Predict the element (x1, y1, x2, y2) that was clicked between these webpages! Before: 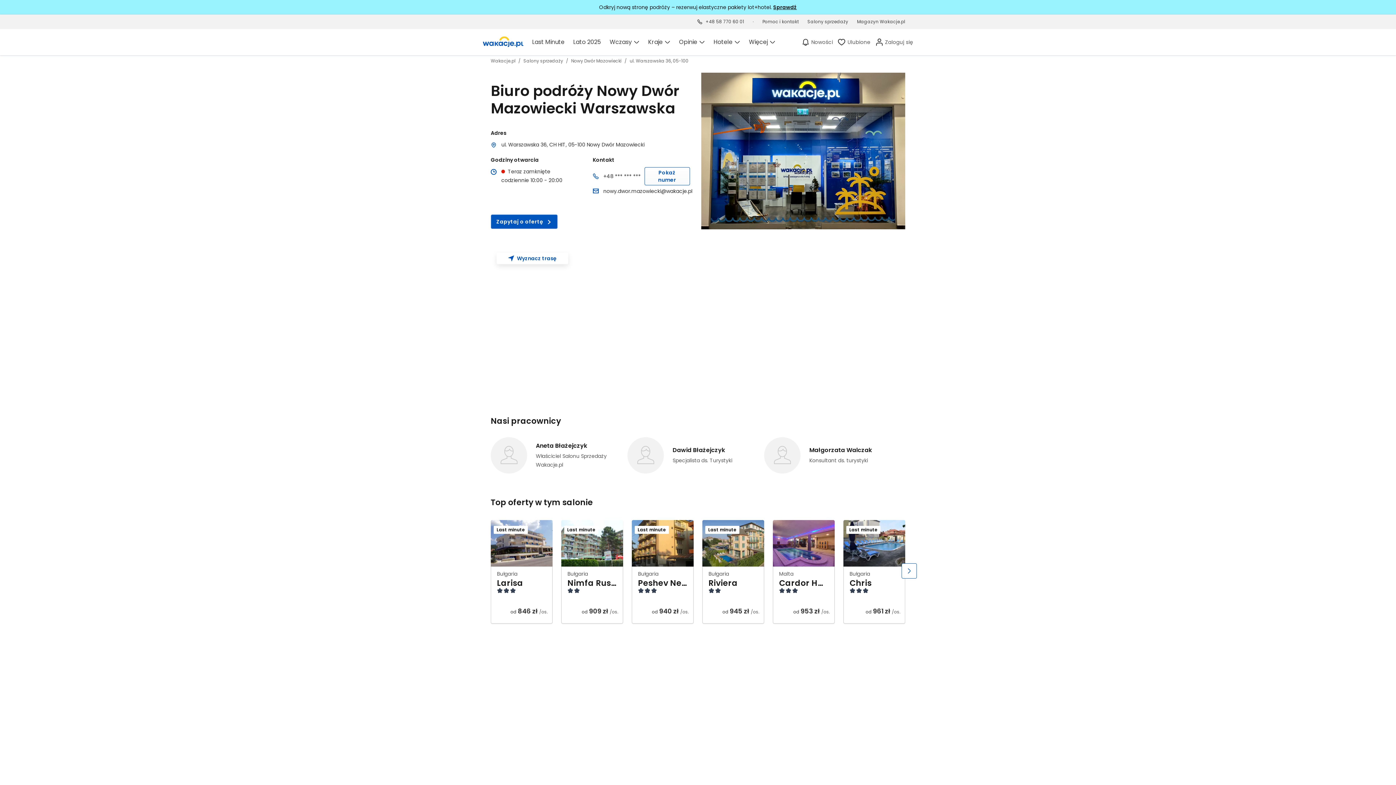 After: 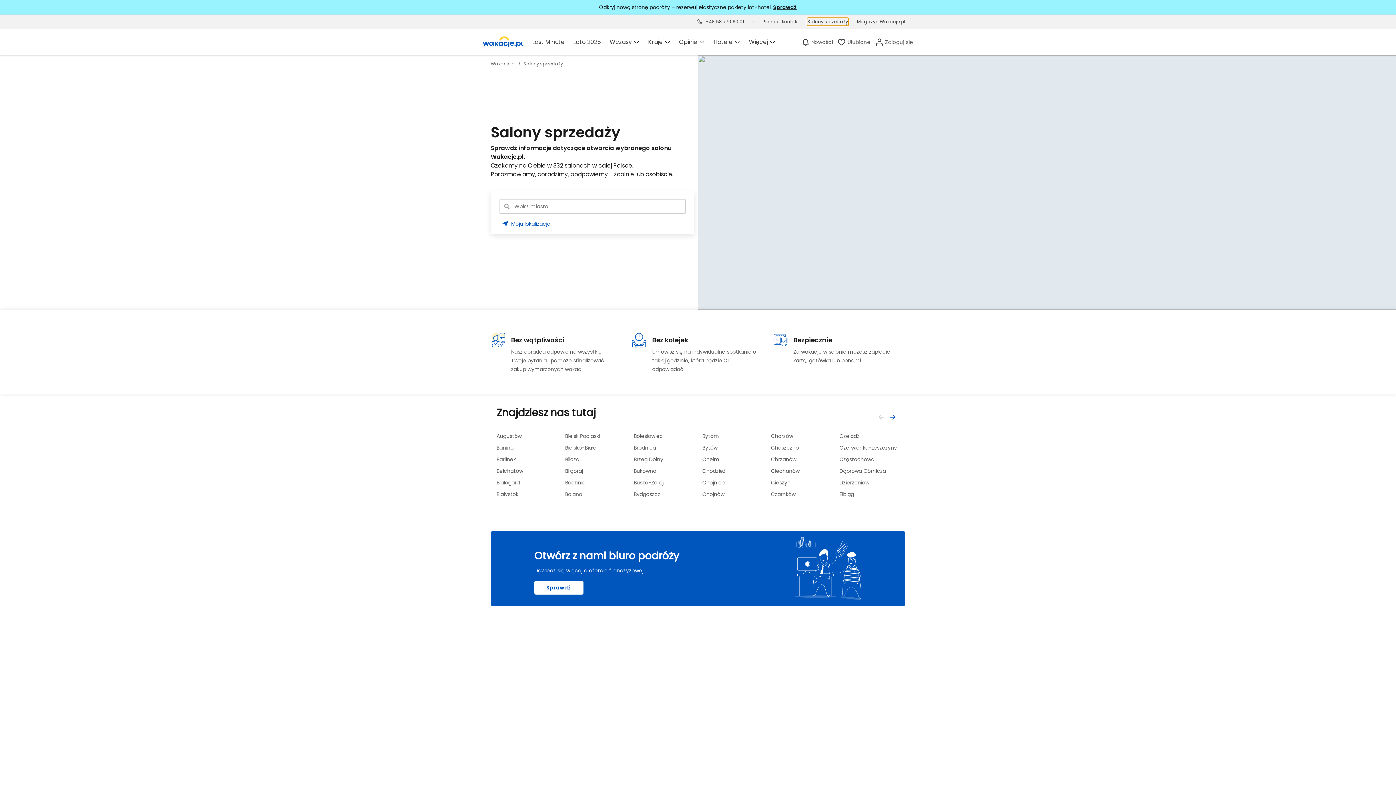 Action: label: Salony sprzedaży bbox: (807, 18, 848, 25)